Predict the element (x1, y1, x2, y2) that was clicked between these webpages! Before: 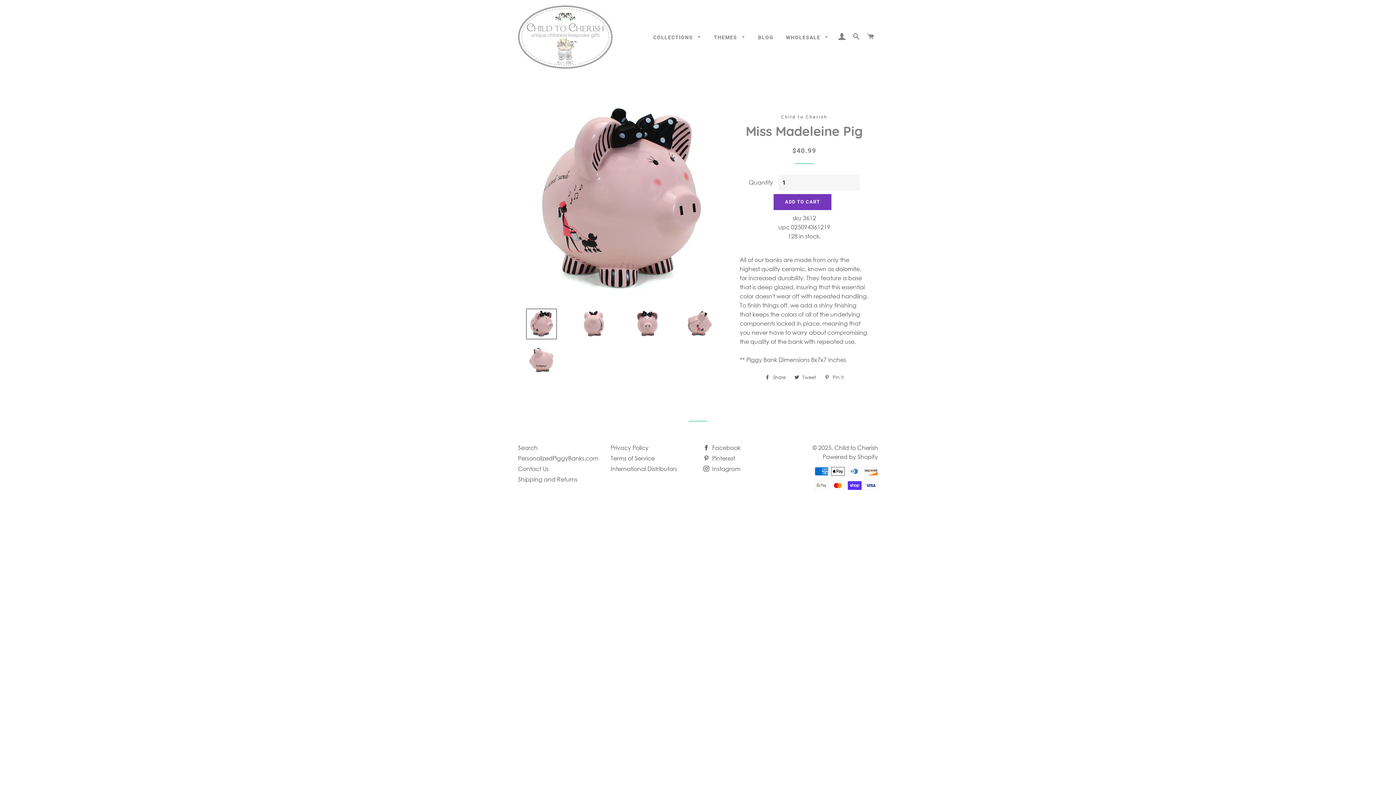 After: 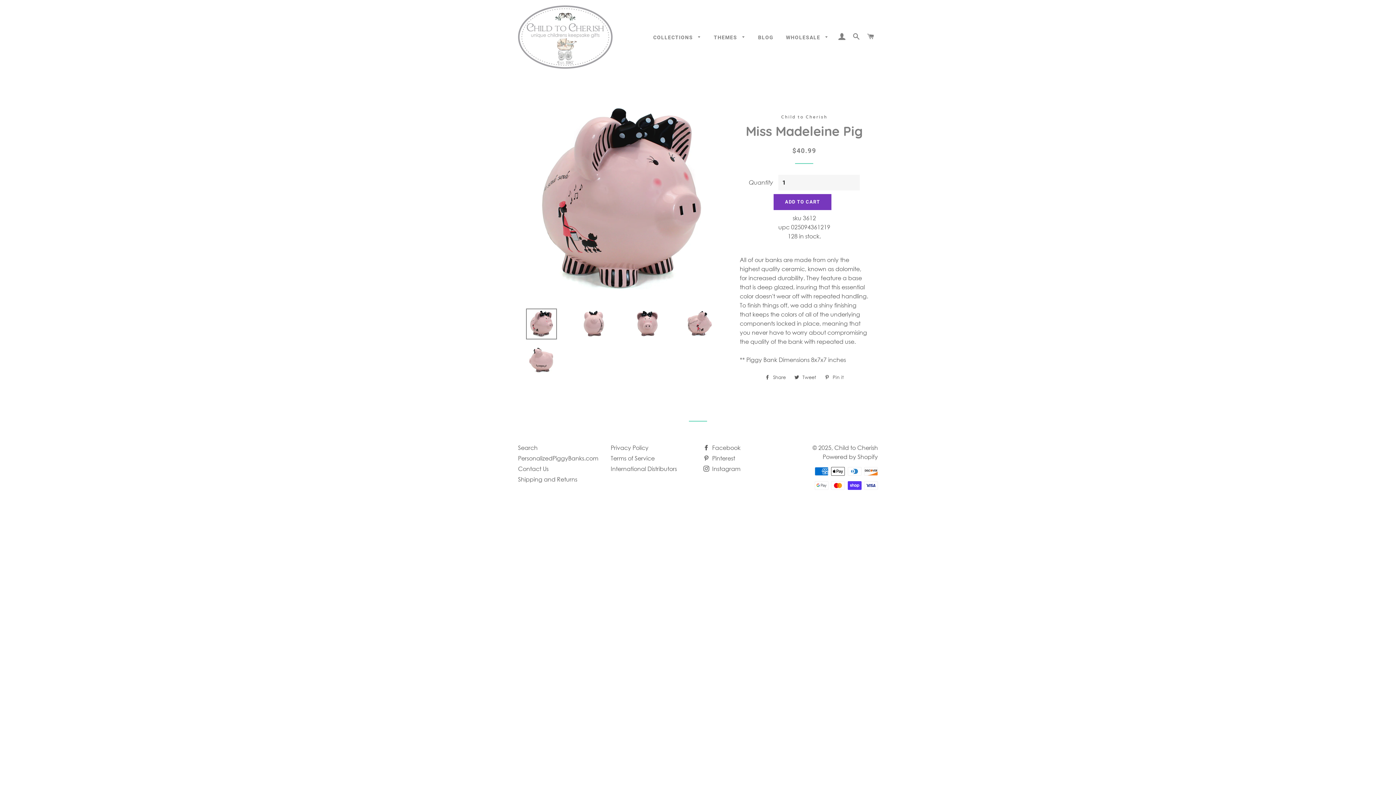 Action: label:  Pinterest bbox: (703, 454, 735, 462)